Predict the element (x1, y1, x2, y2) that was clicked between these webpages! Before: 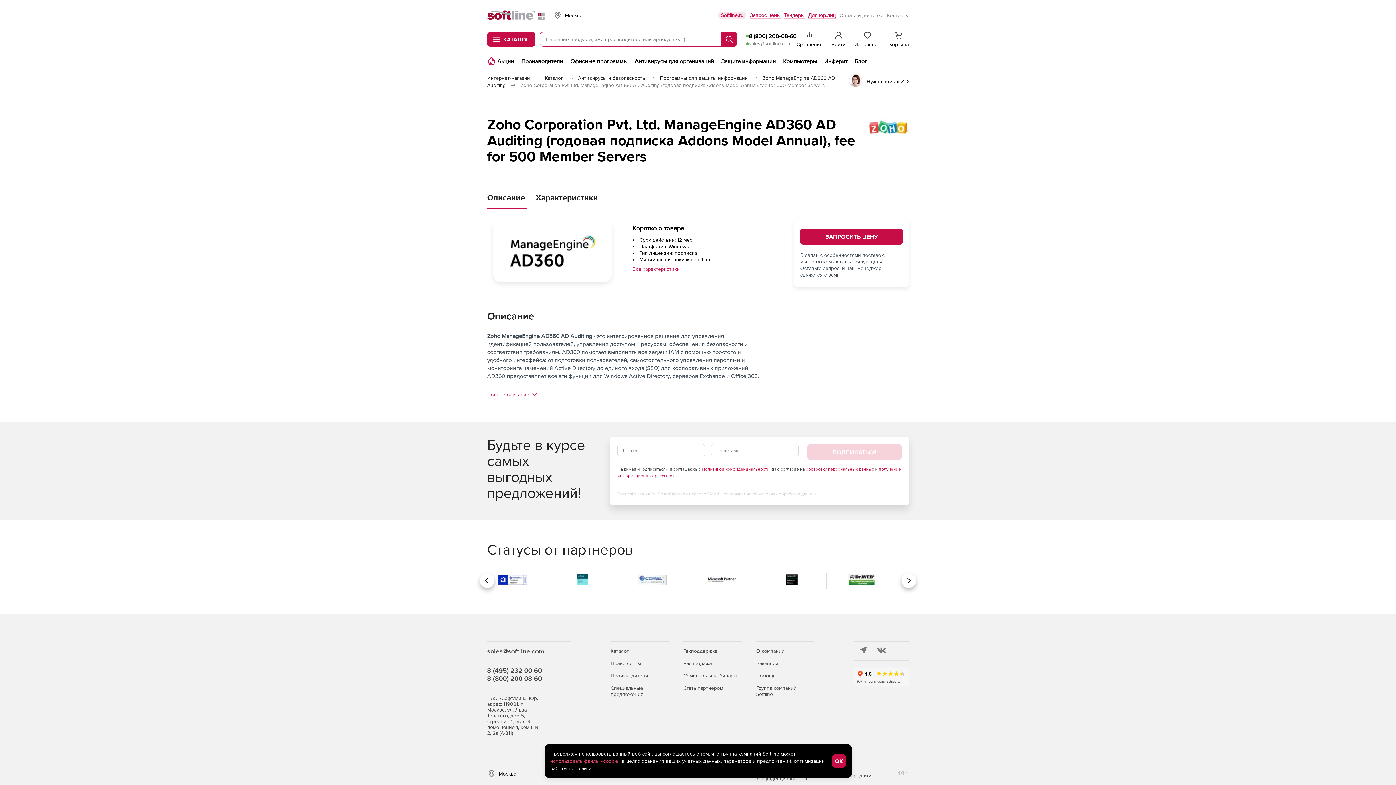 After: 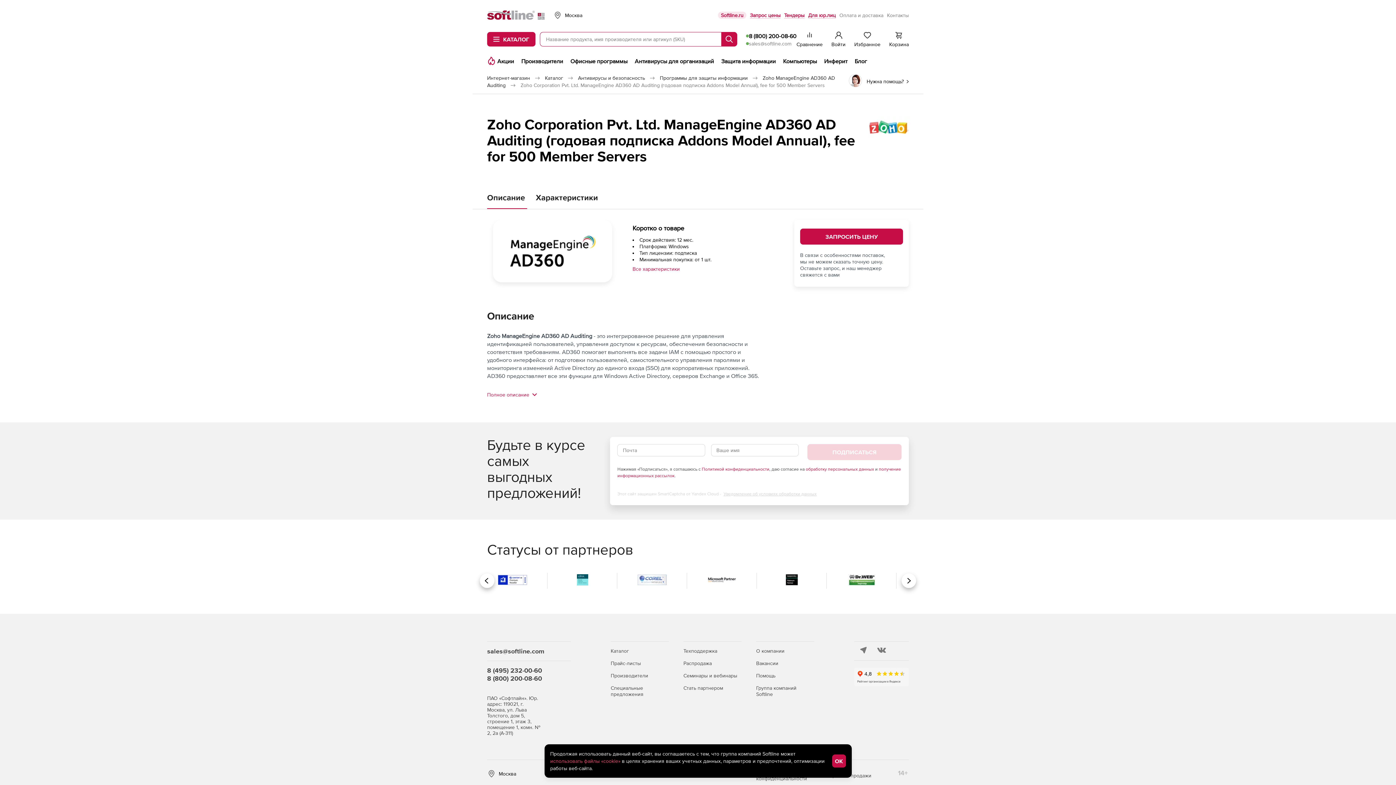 Action: bbox: (550, 758, 620, 764) label: использовать файлы «cookie»